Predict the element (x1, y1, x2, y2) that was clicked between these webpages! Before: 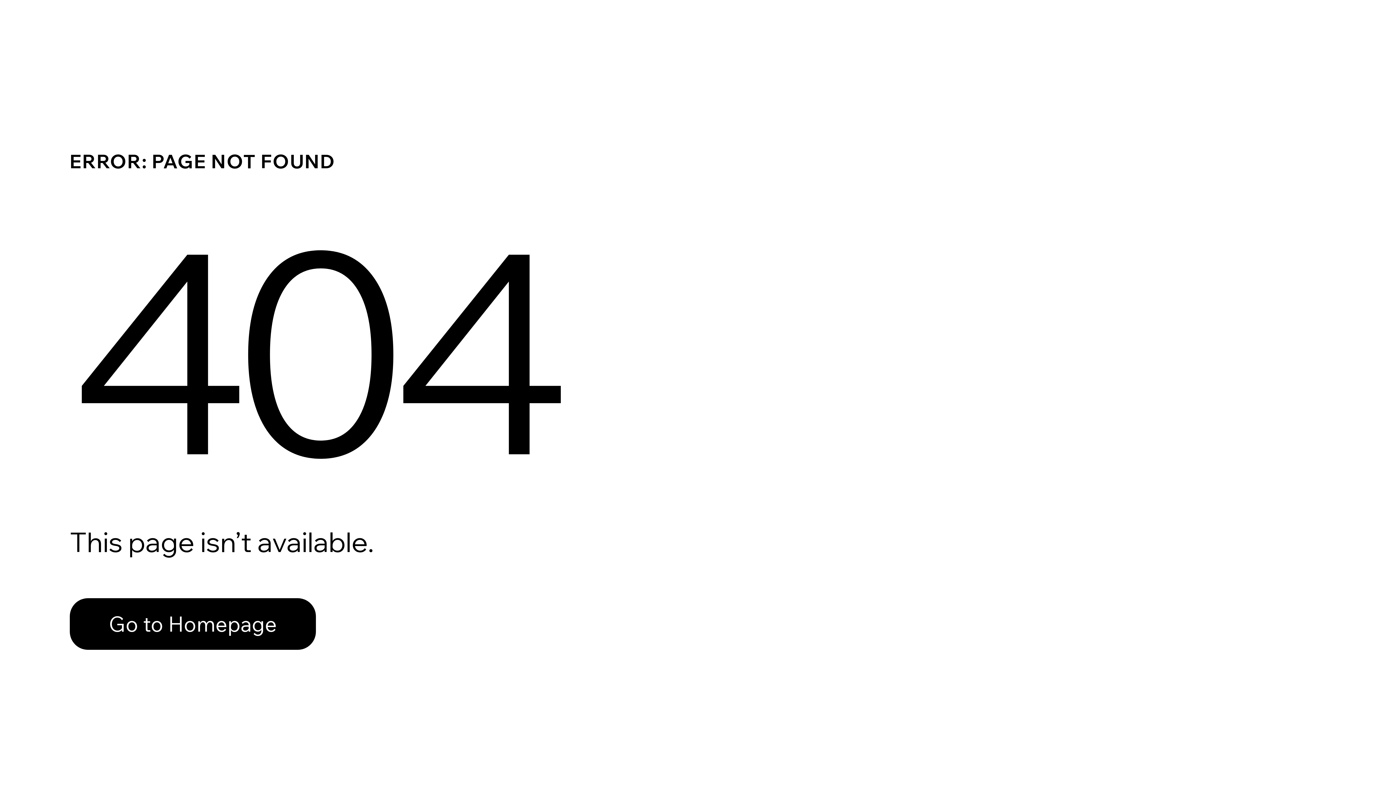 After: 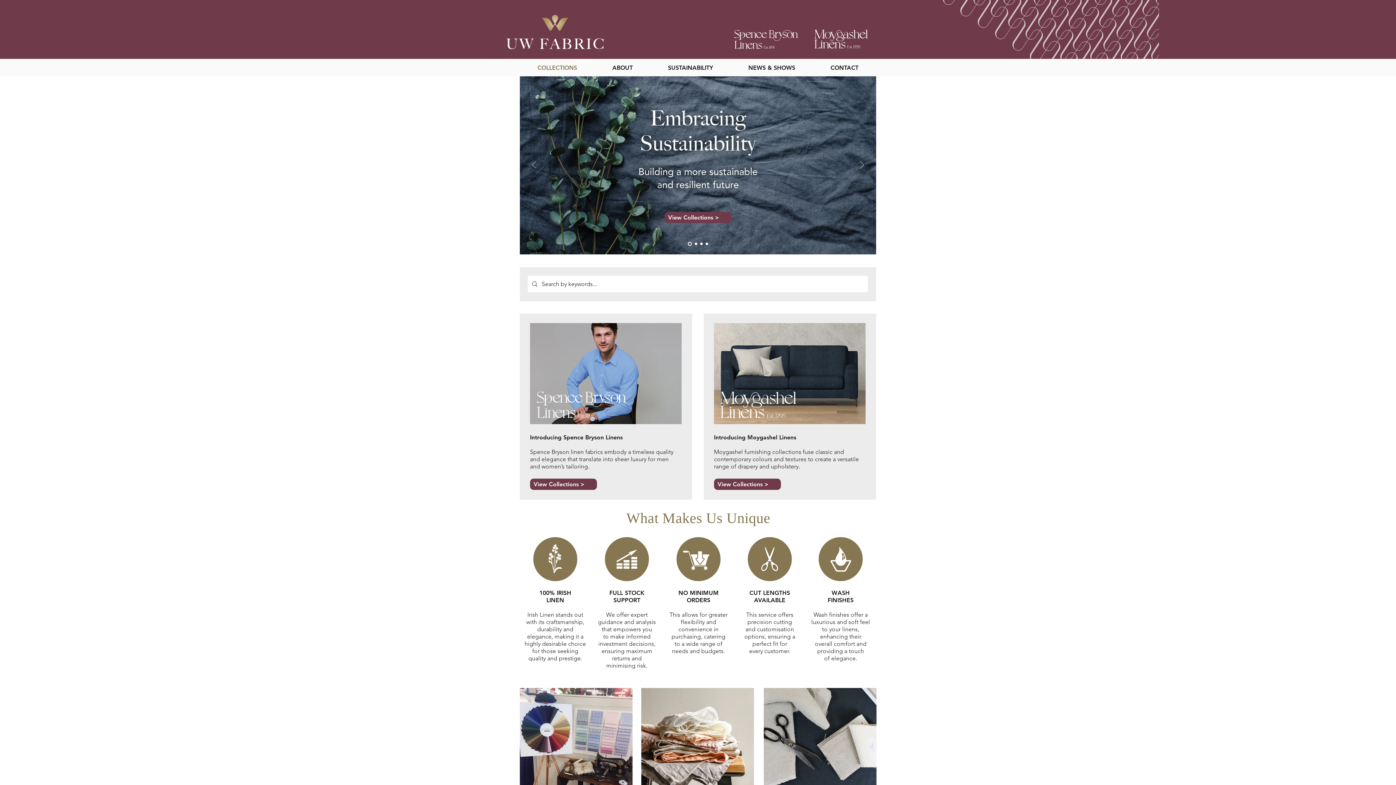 Action: label: Go to Homepage bbox: (69, 582, 768, 659)